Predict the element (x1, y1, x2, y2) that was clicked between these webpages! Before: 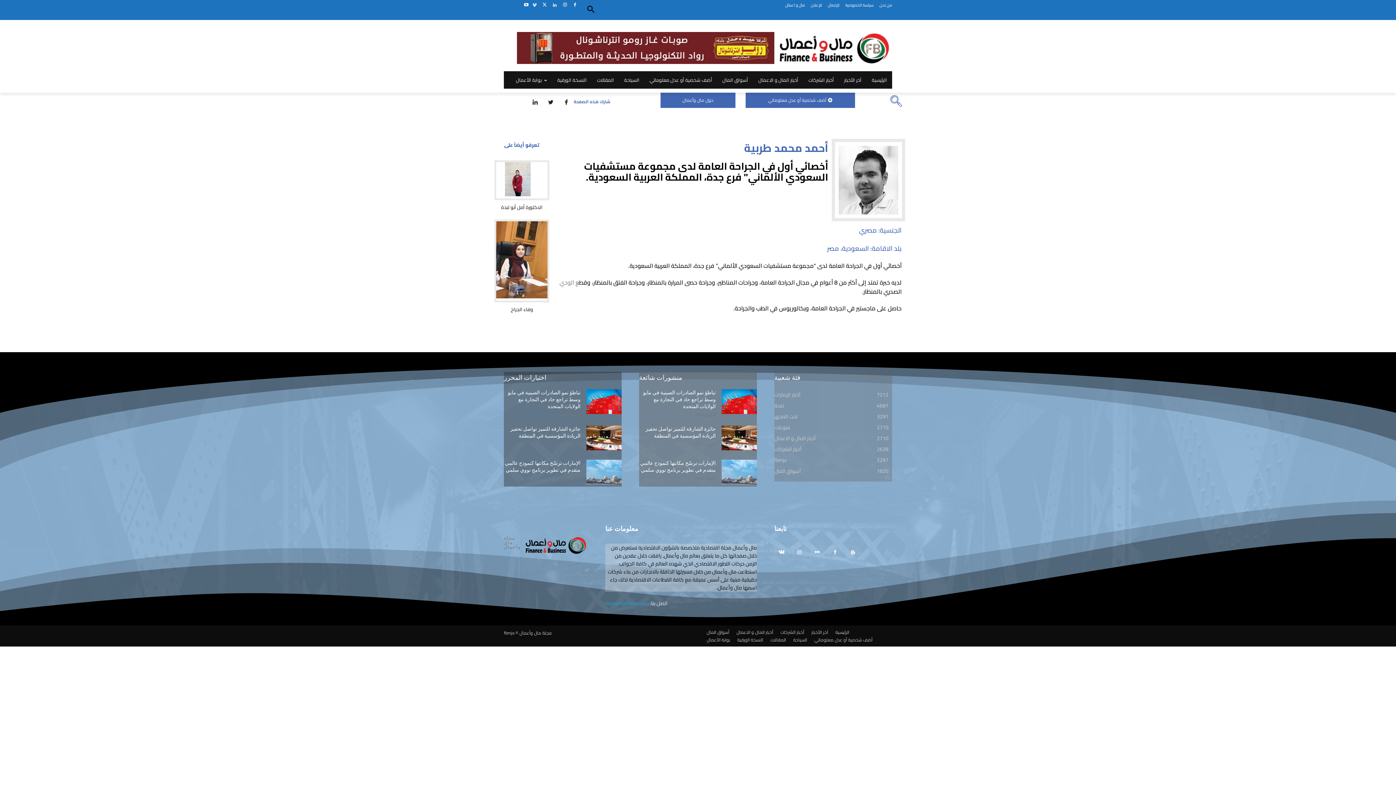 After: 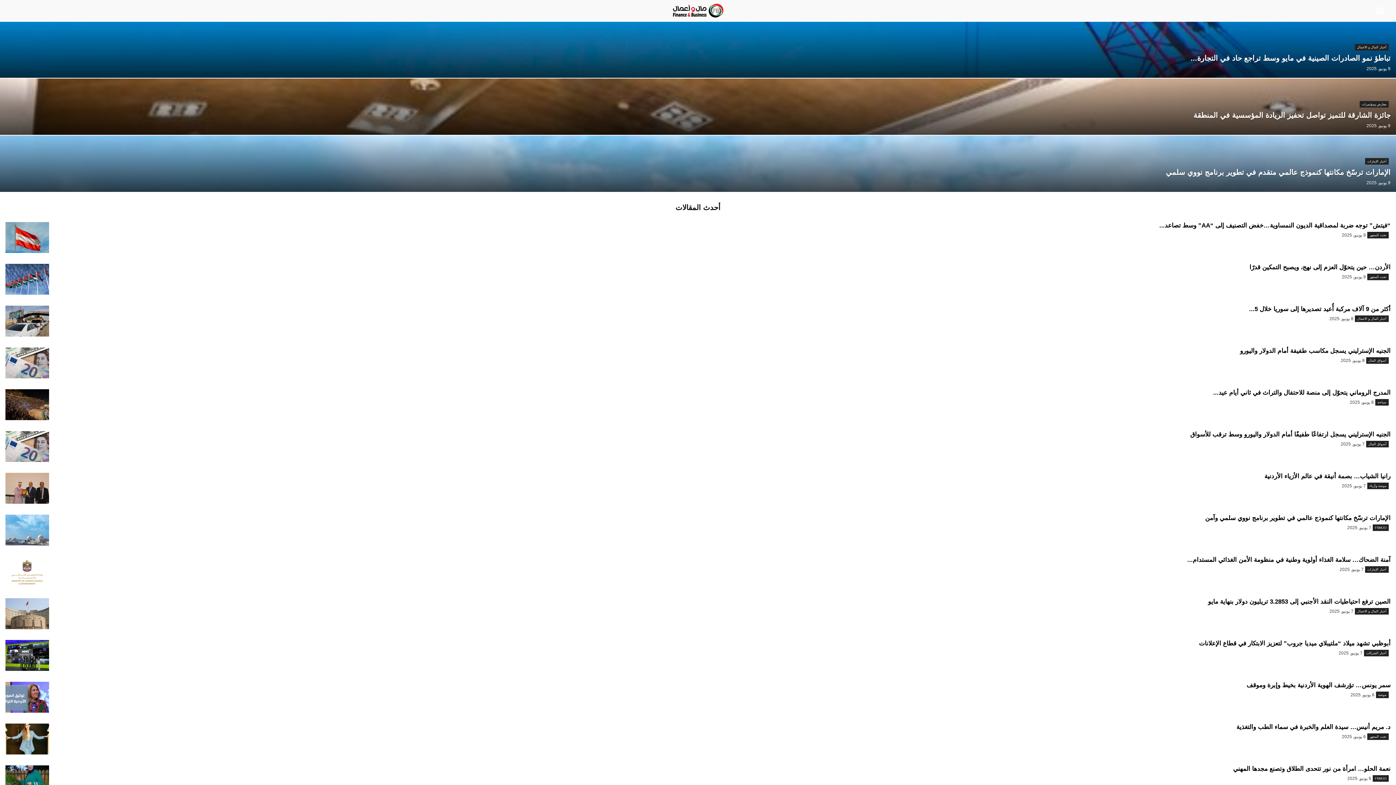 Action: bbox: (775, 30, 892, 67)